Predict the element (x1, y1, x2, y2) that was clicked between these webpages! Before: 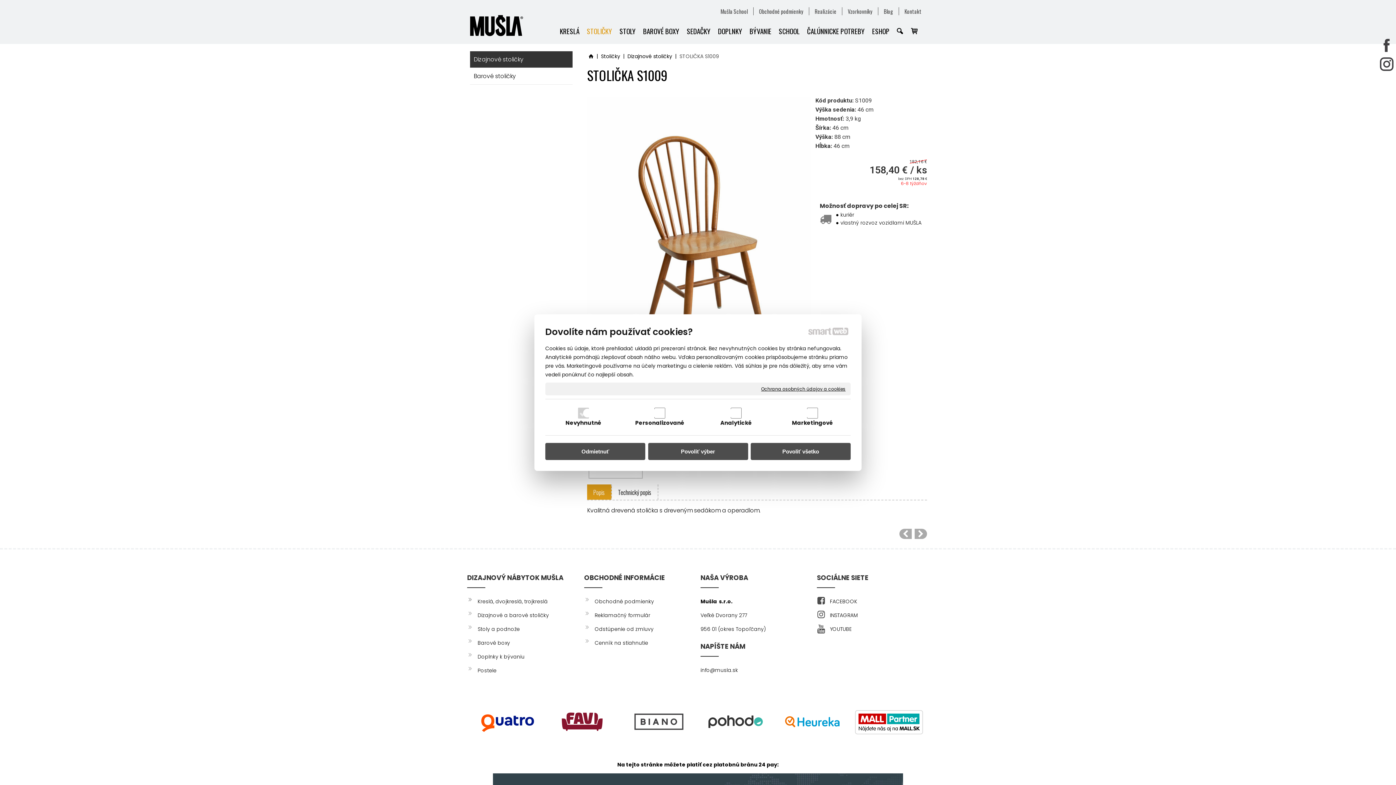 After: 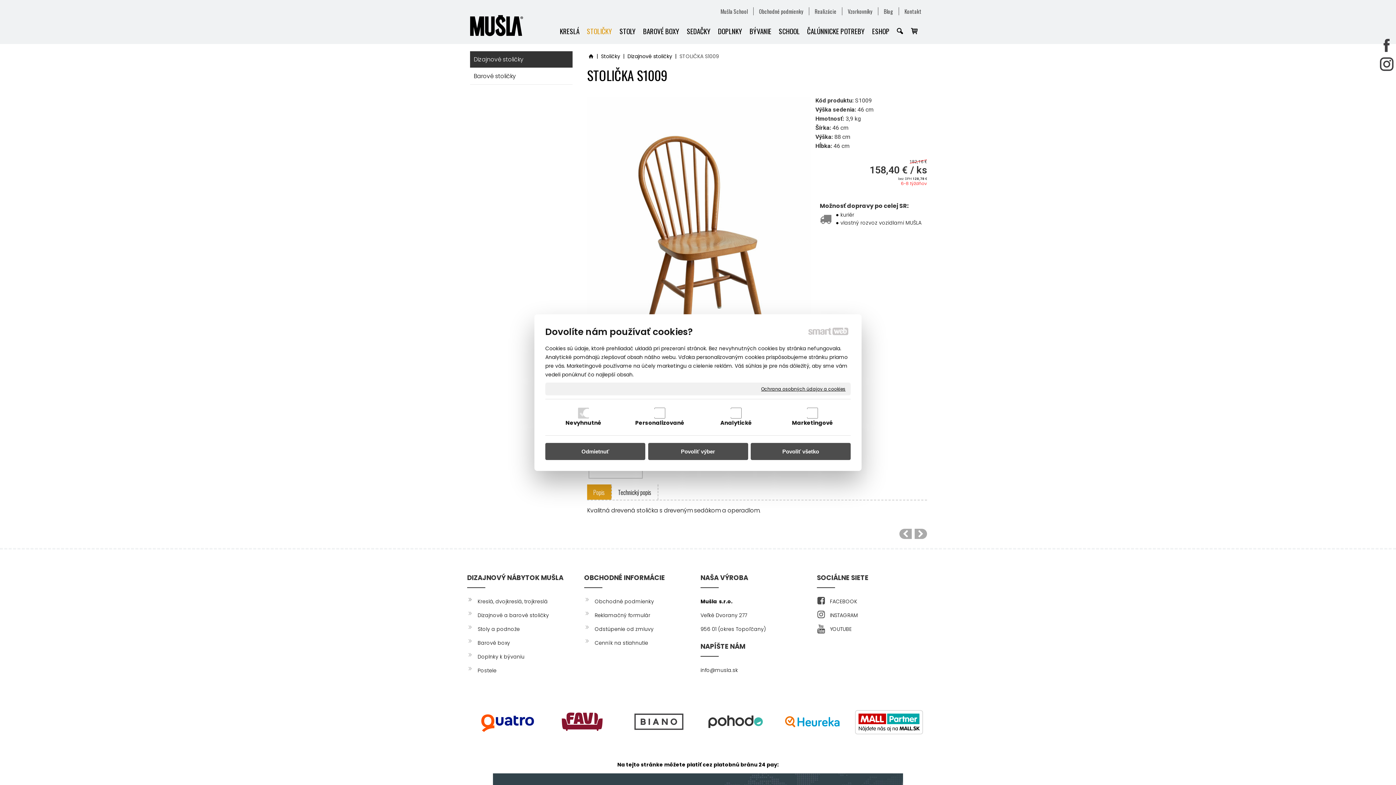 Action: bbox: (700, 666, 738, 674) label: info@musla.sk